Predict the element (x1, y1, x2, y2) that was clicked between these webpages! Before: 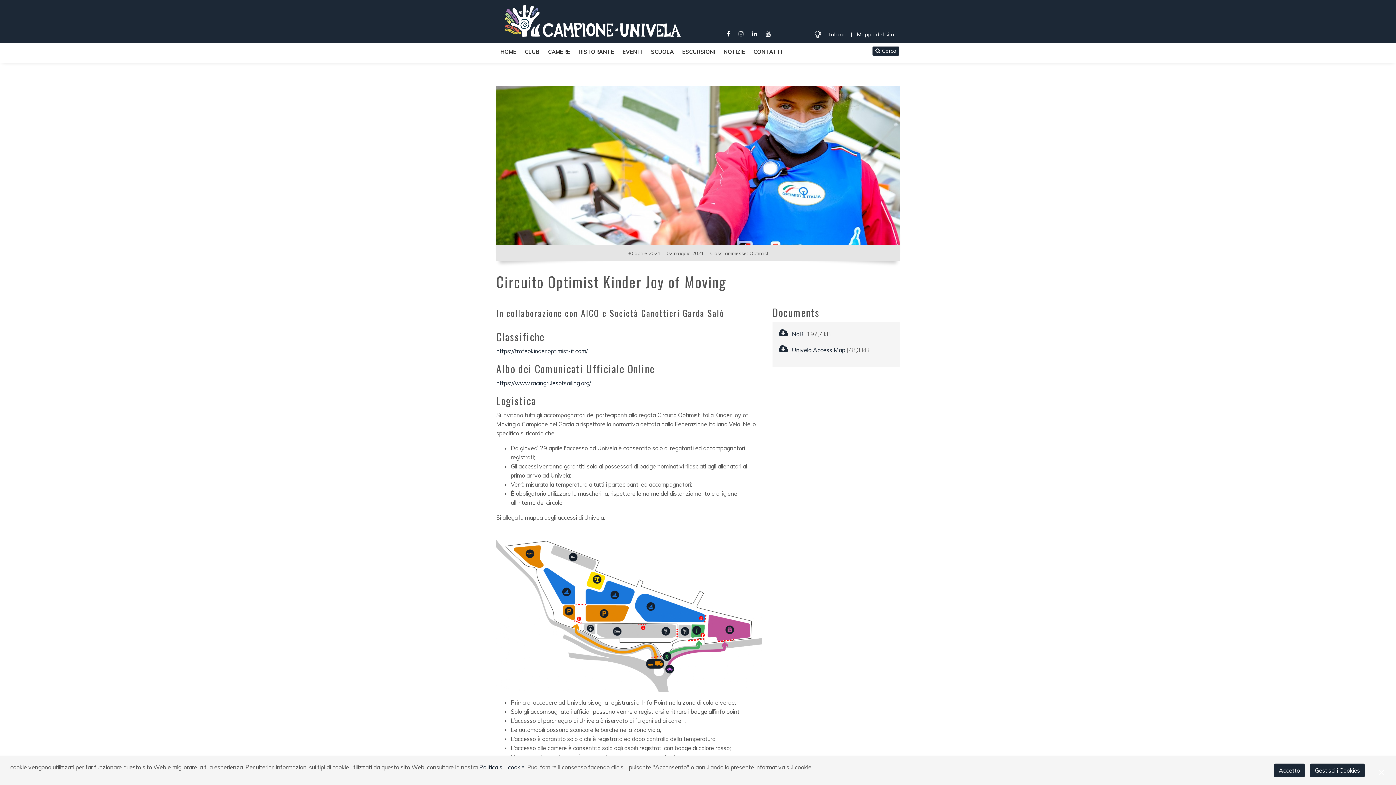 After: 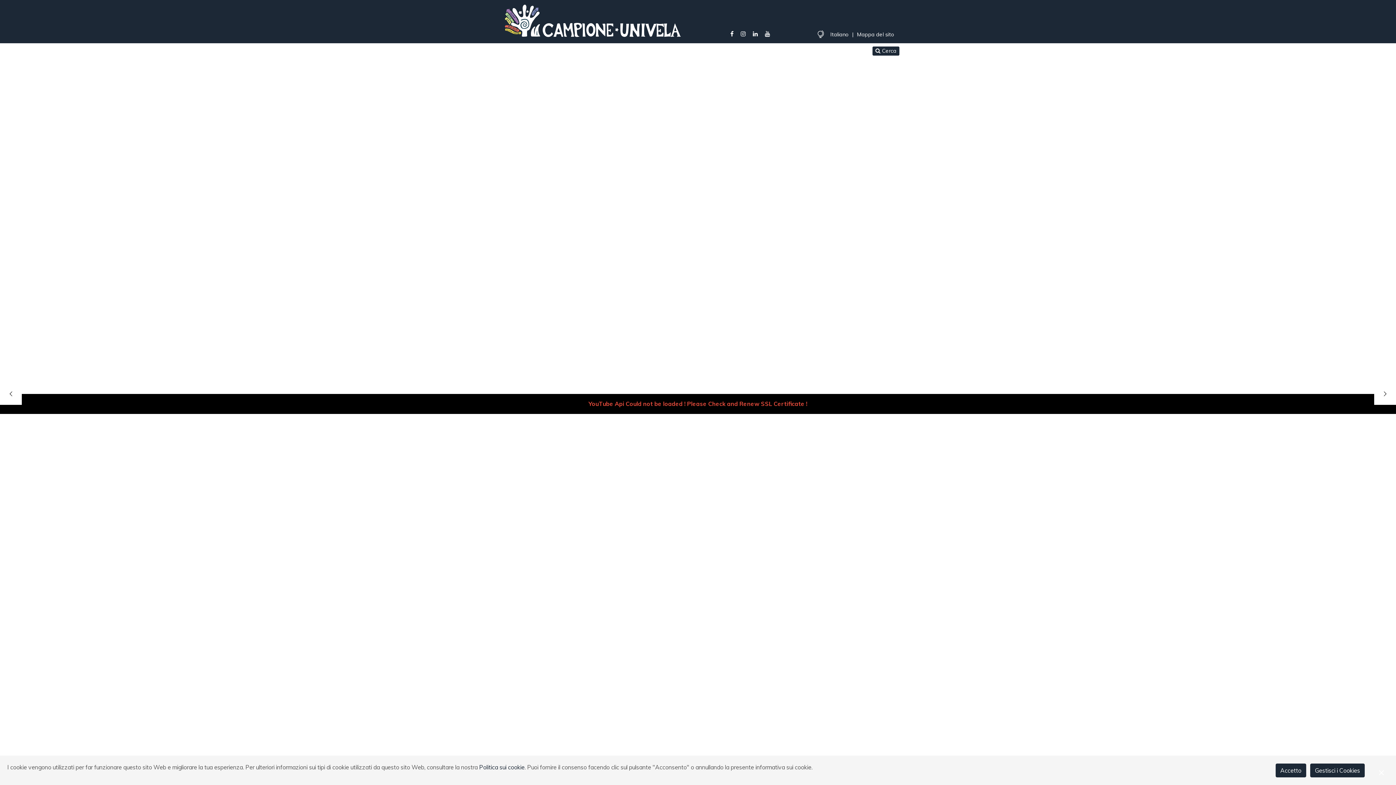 Action: bbox: (501, 2, 683, 39)